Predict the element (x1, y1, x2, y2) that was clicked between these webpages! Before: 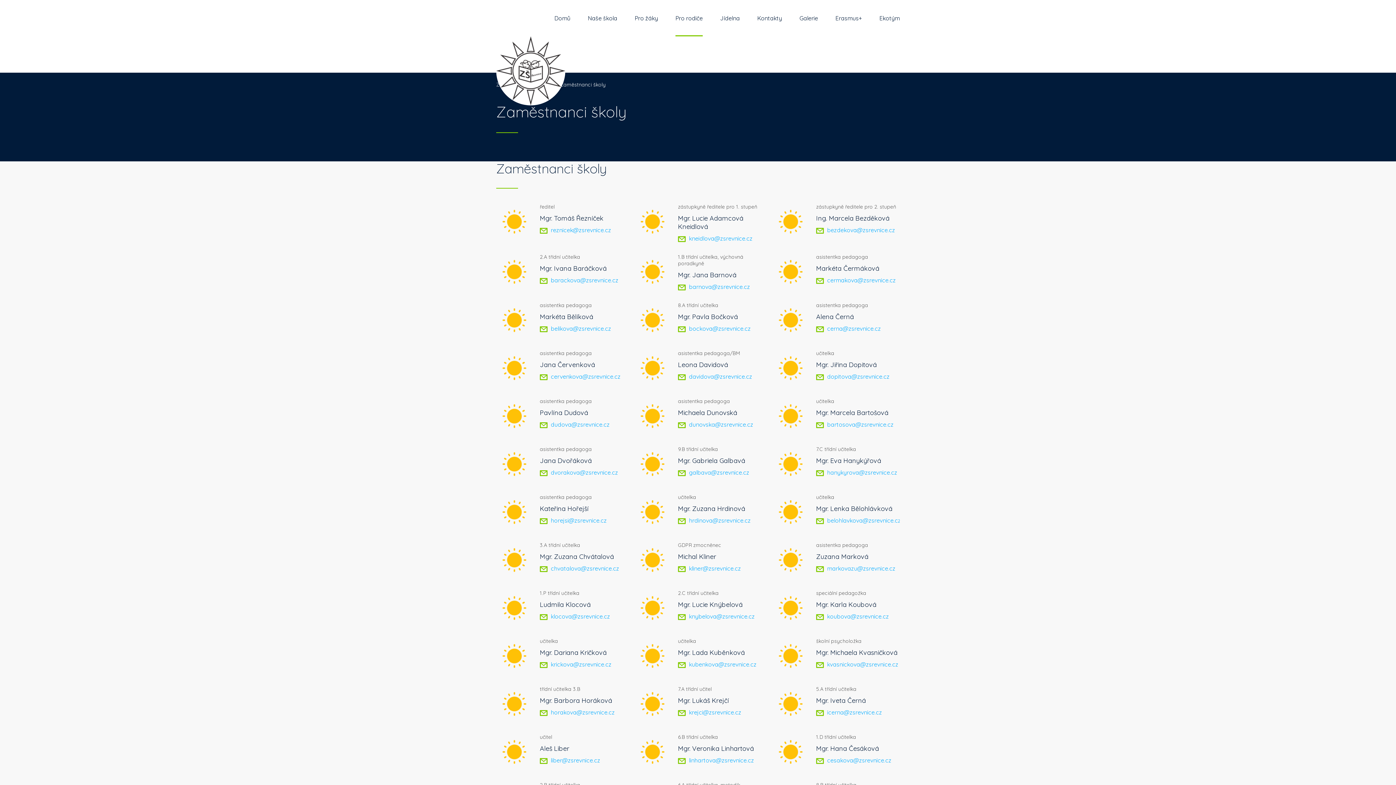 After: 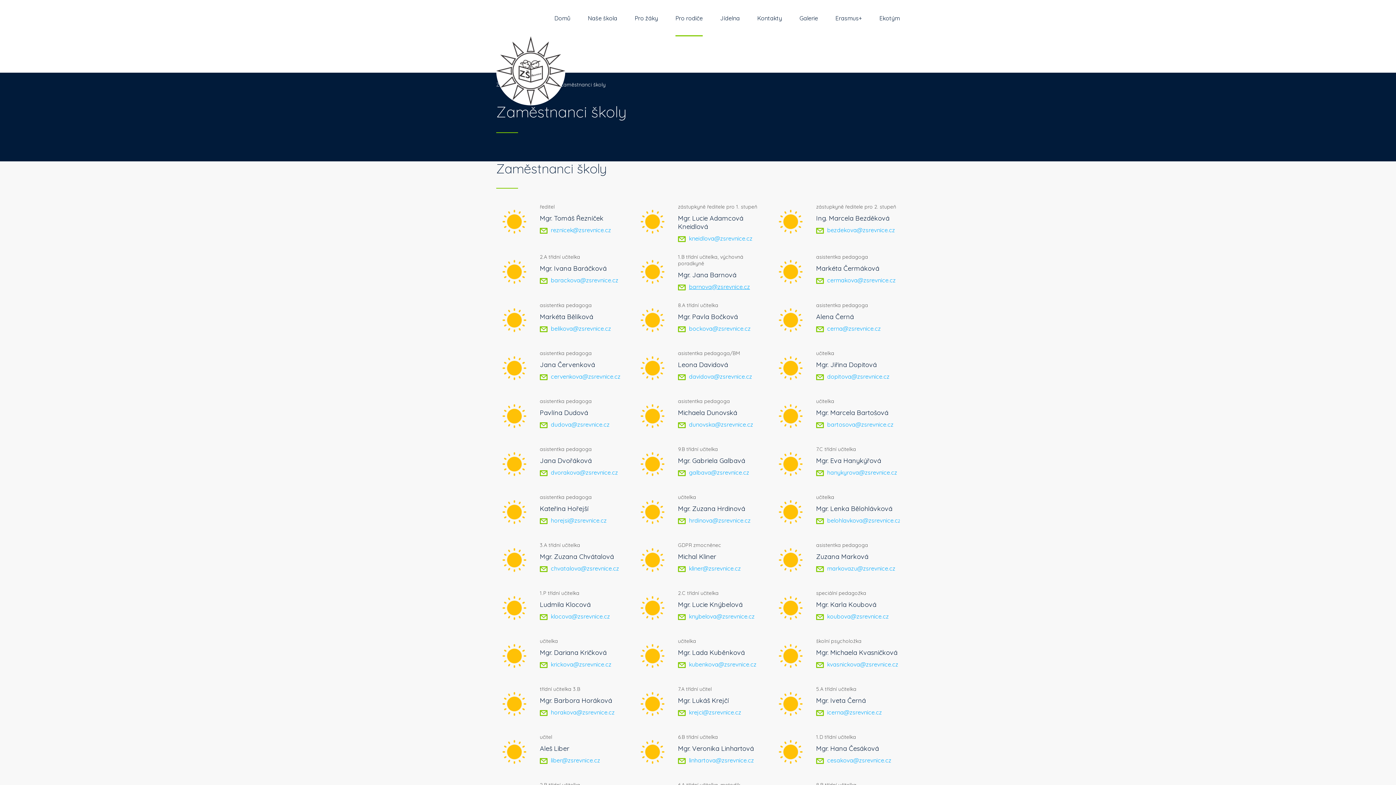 Action: bbox: (689, 283, 750, 290) label: barnova@zsrevnice.cz